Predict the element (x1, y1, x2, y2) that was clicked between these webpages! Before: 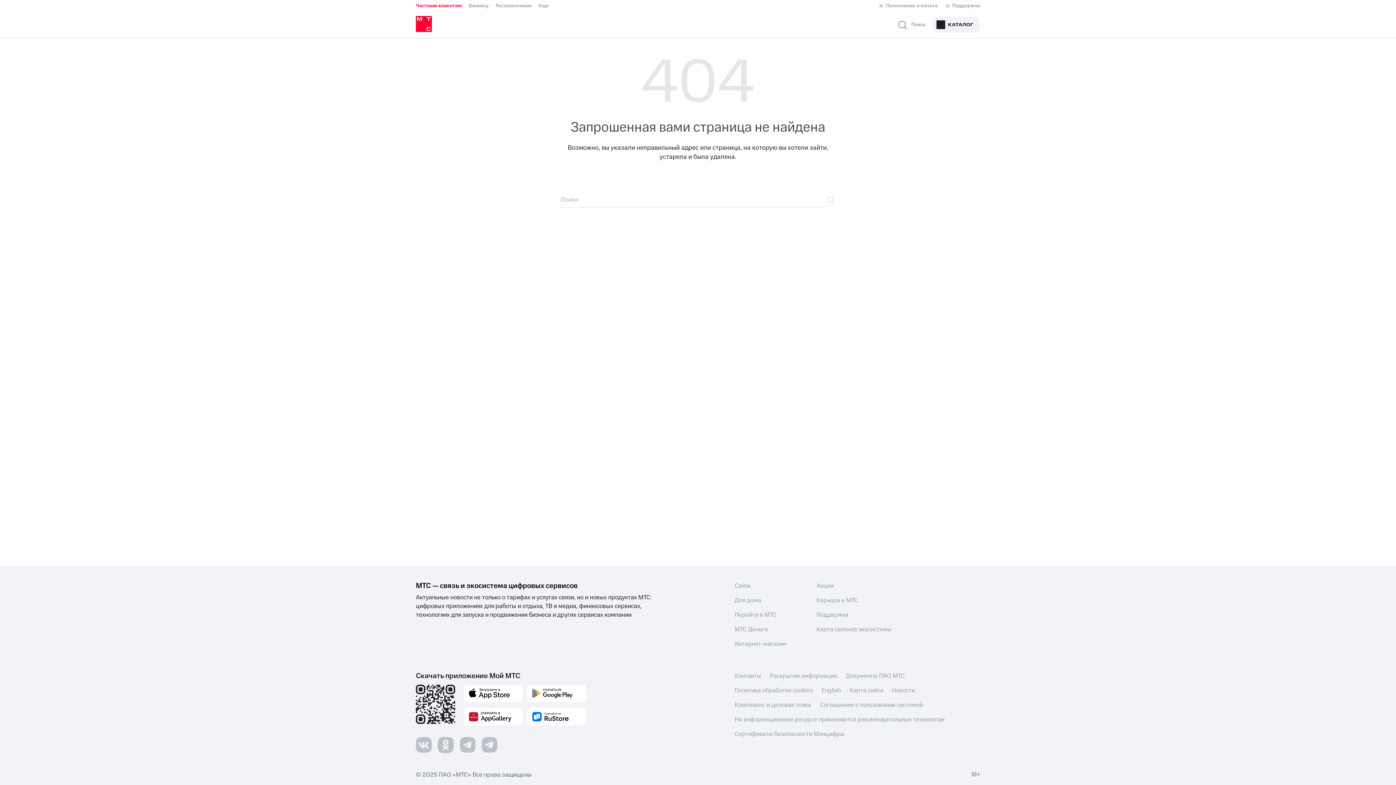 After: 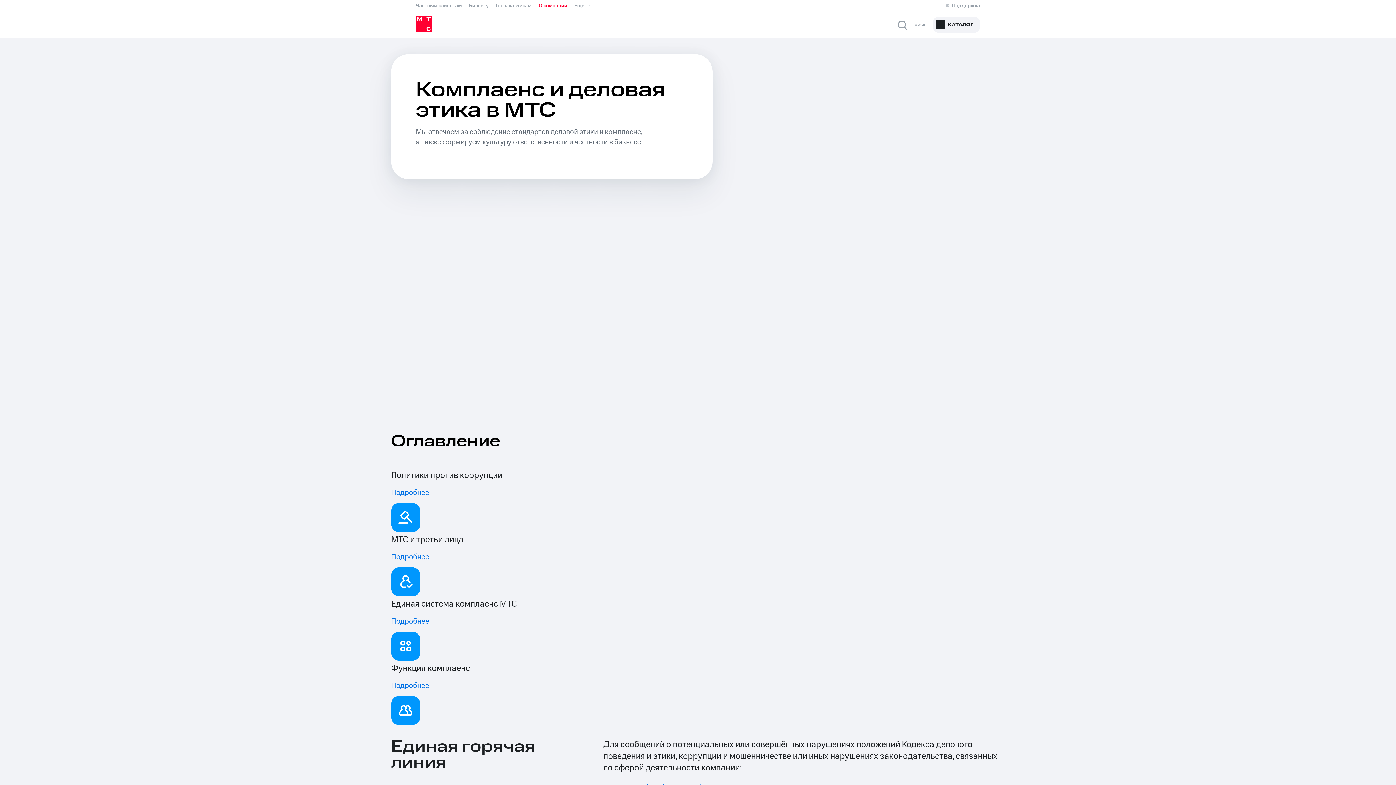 Action: bbox: (734, 701, 811, 709) label: Комплаенс и деловая этика